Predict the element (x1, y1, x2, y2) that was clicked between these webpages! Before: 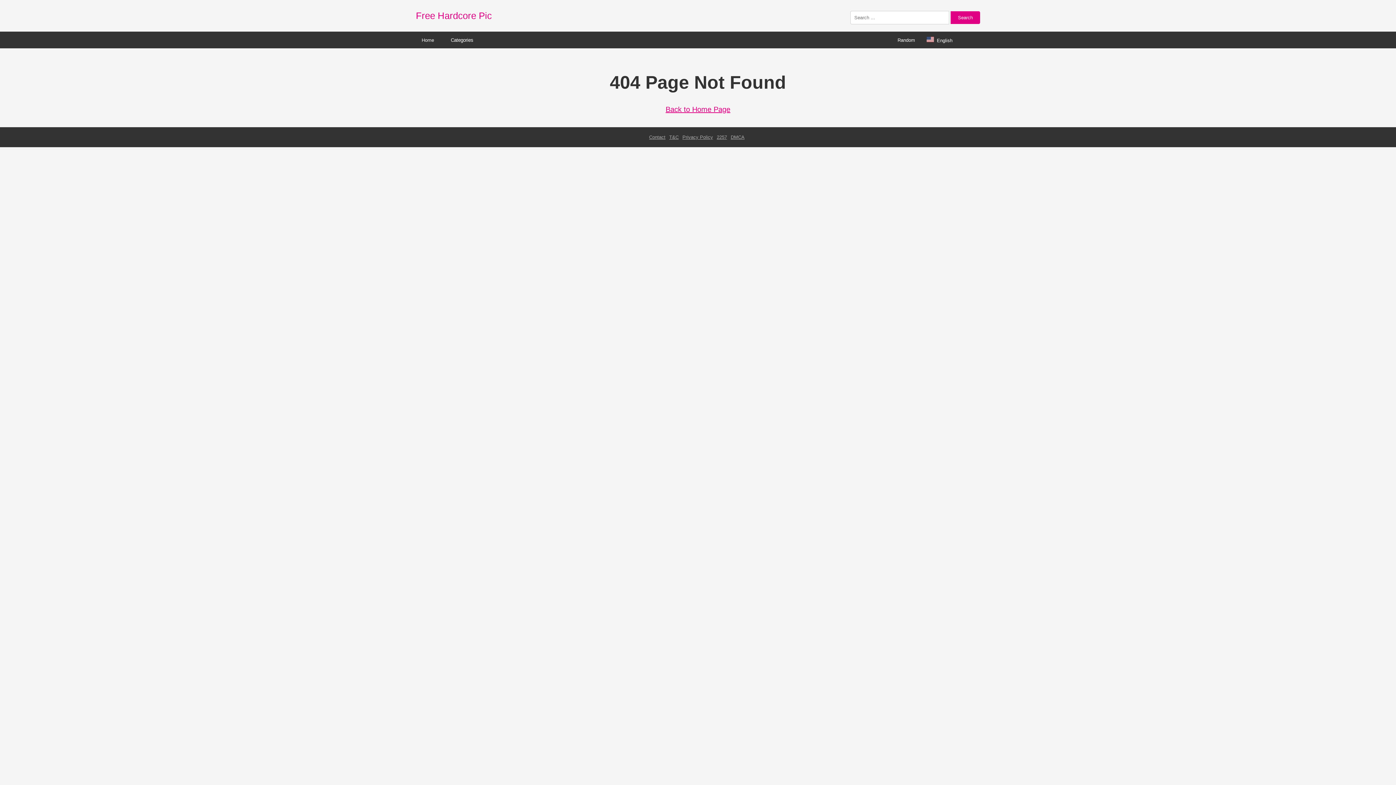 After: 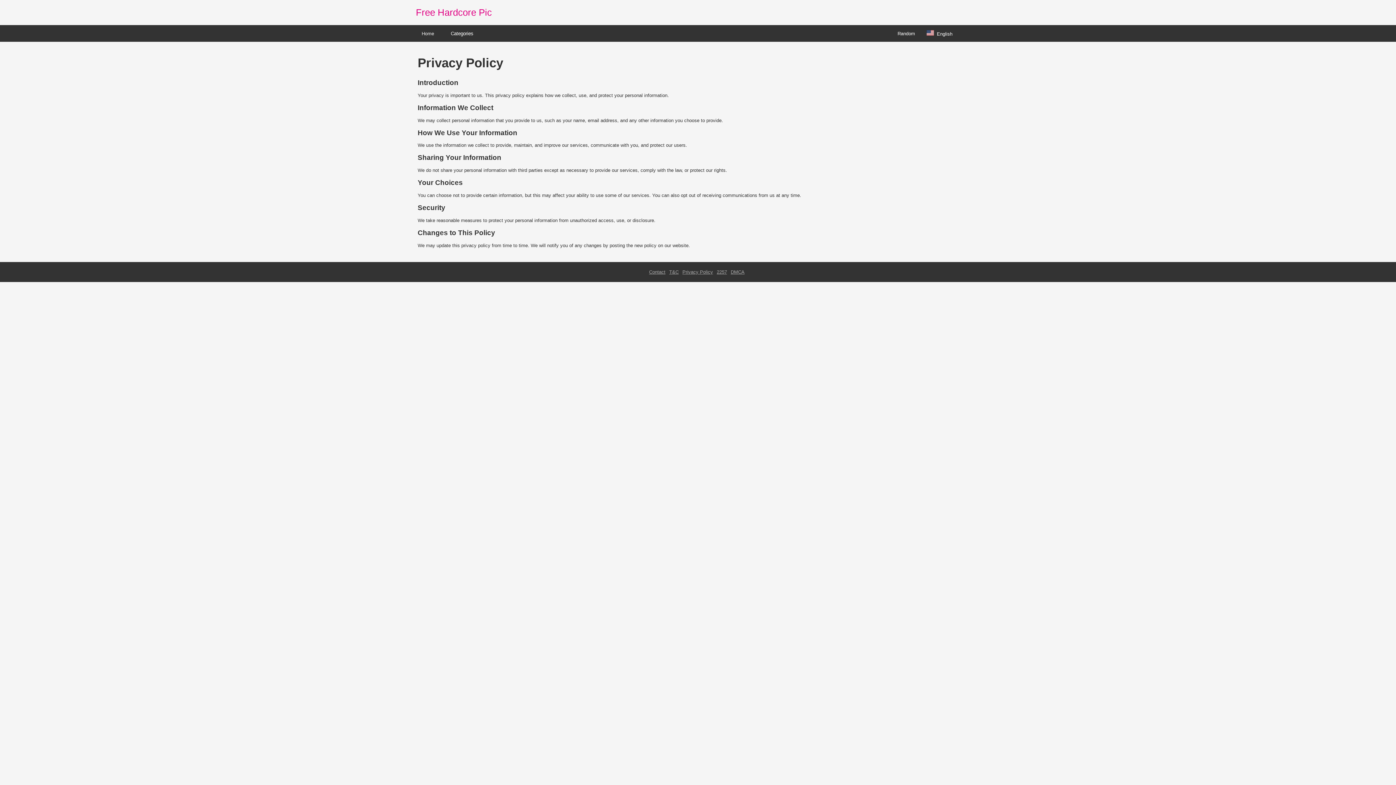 Action: label: Privacy Policy bbox: (682, 134, 713, 140)